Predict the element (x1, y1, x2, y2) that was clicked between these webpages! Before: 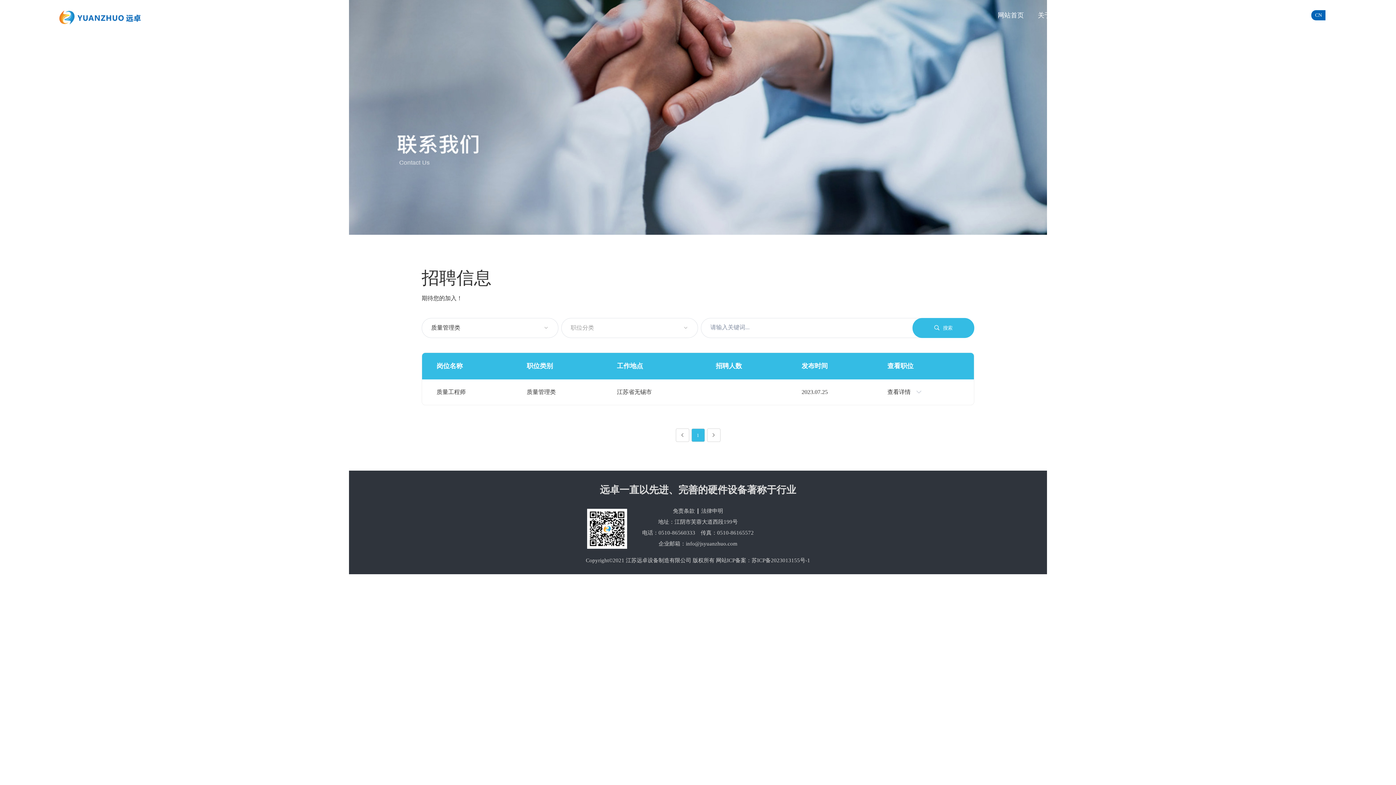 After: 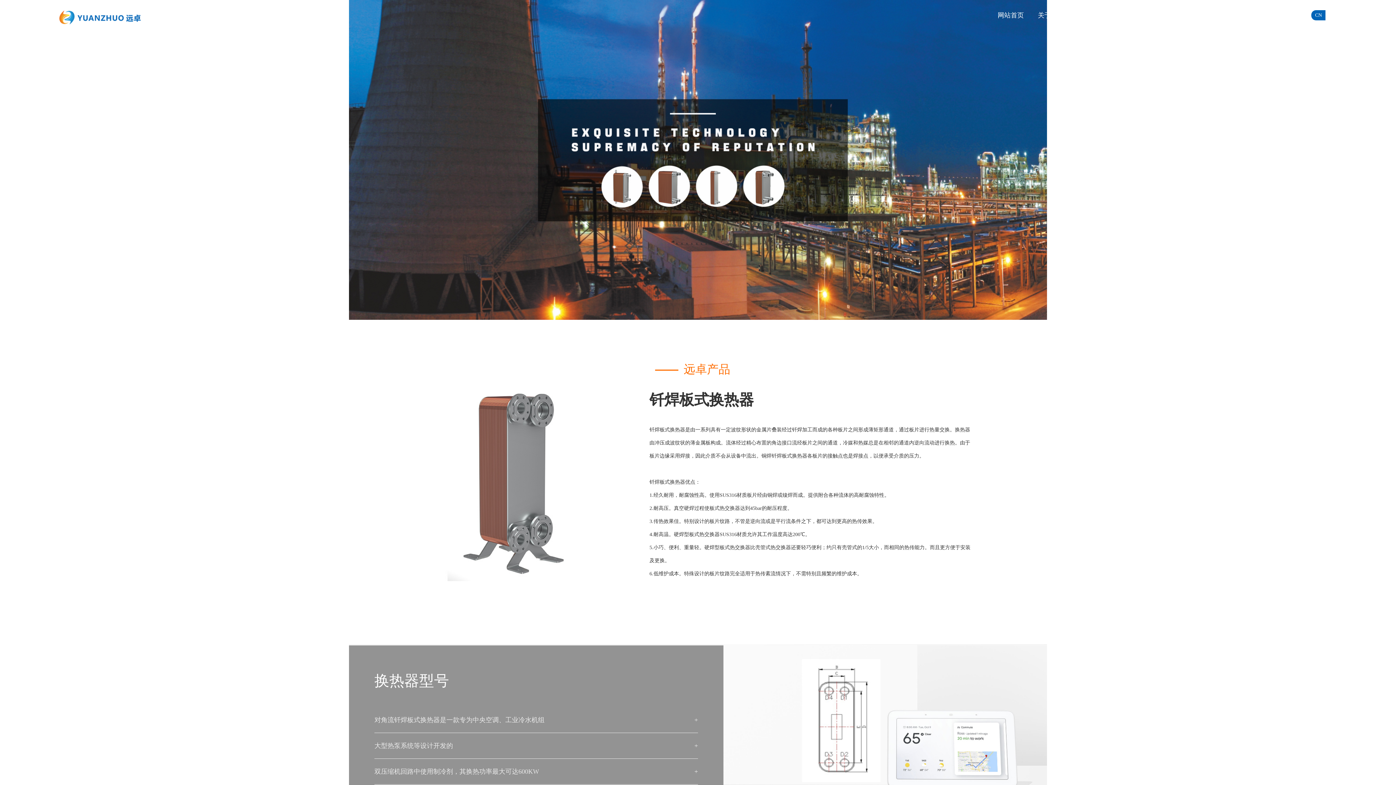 Action: bbox: (1071, 0, 1110, 30) label: 产品中心